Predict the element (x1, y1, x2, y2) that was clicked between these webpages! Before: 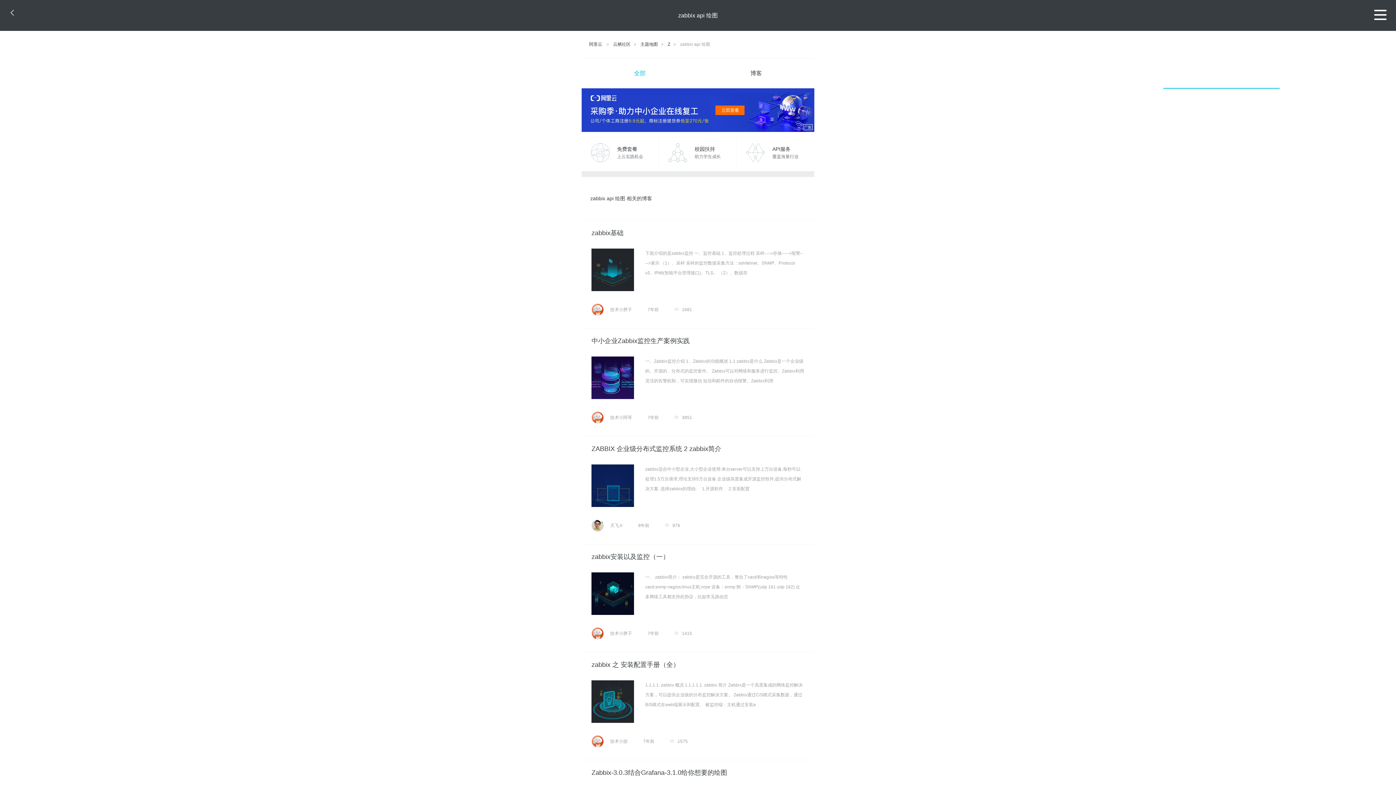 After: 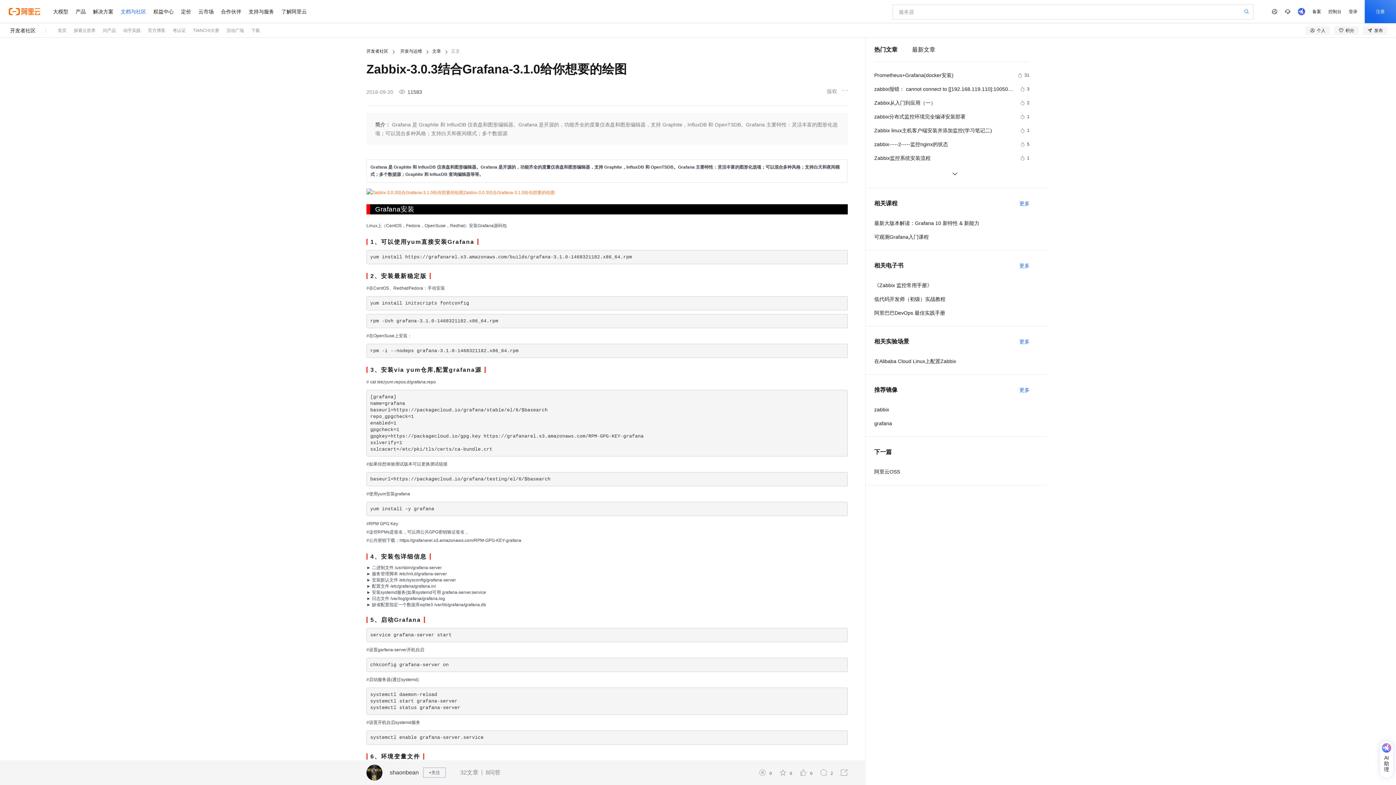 Action: label: Zabbix-3.0.3结合Grafana-3.1.0给你想要的绘图 bbox: (591, 769, 727, 776)